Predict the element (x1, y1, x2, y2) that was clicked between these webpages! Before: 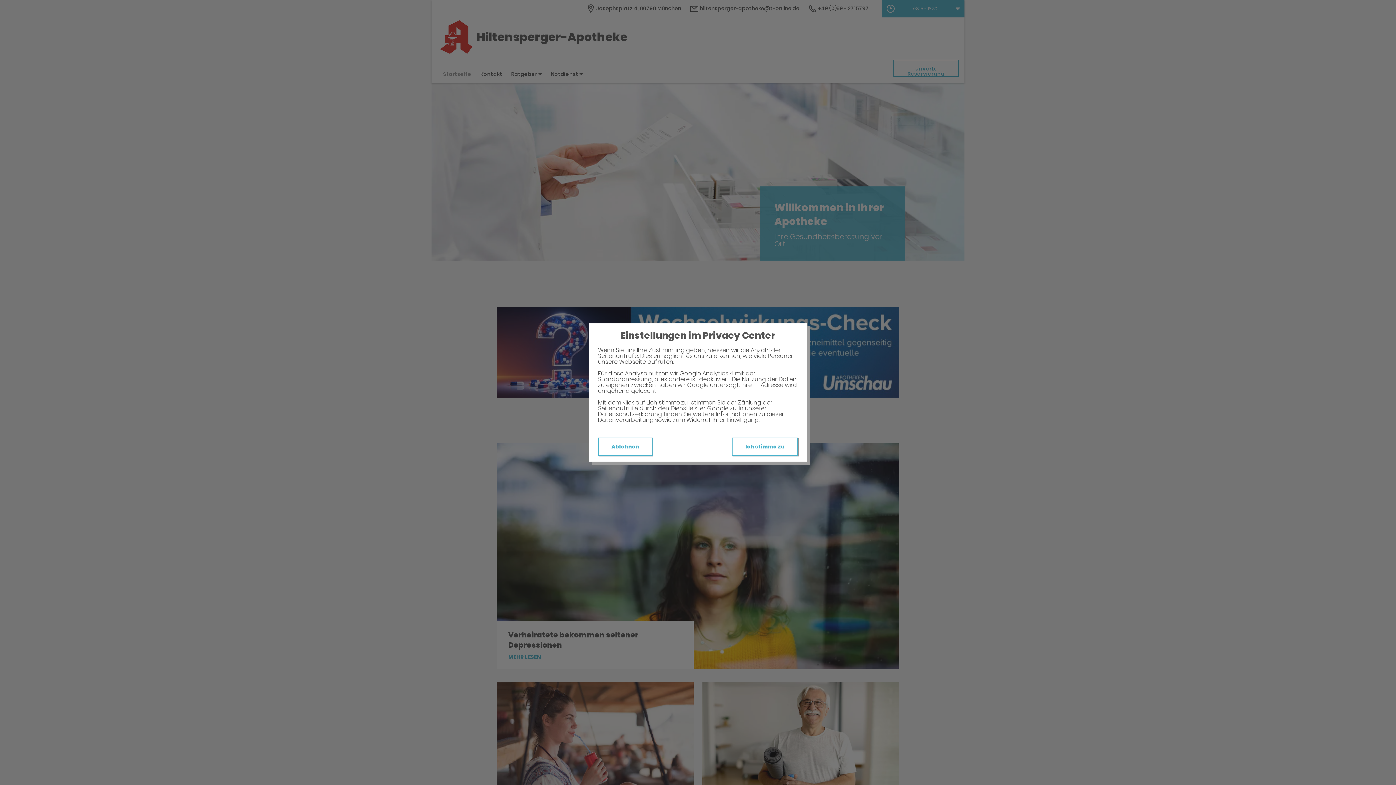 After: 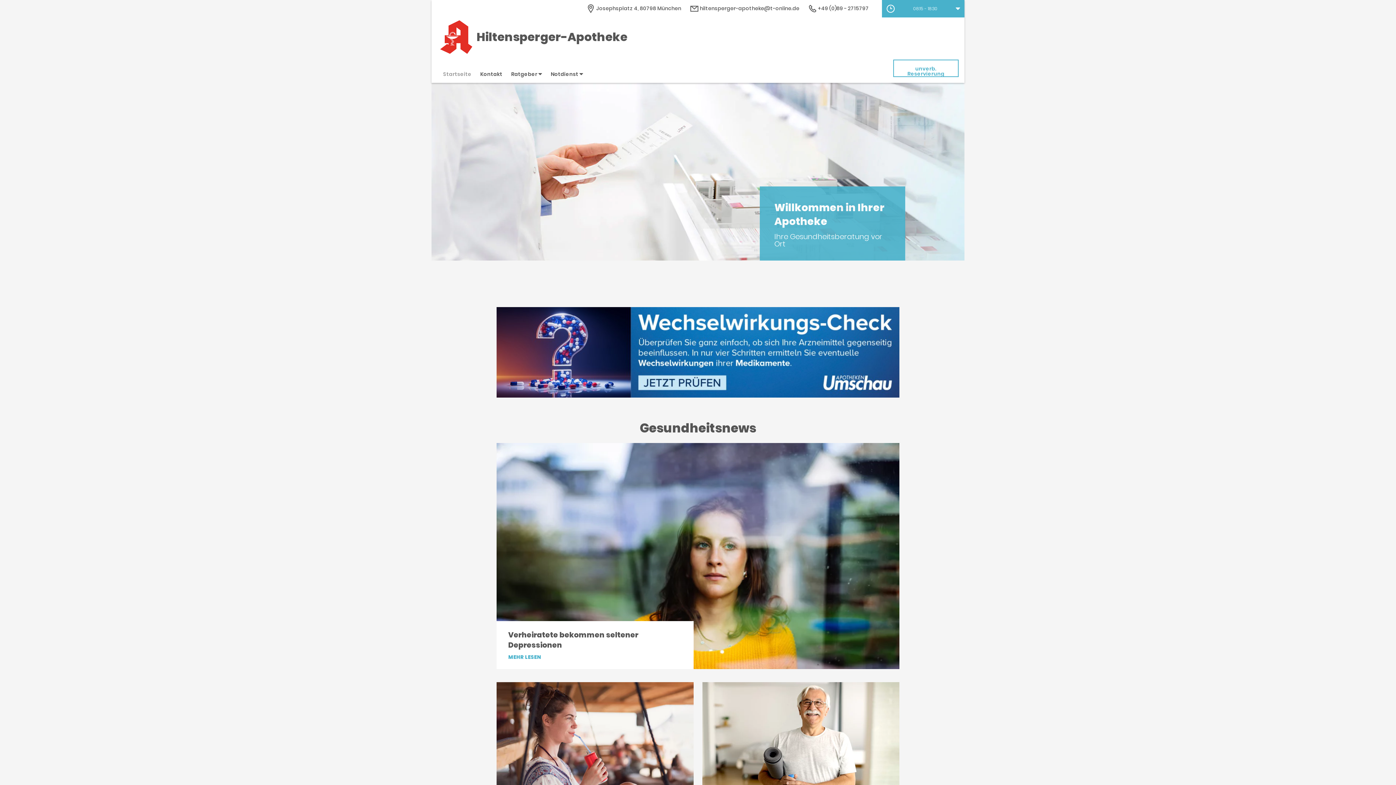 Action: label: Ich stimme zu bbox: (732, 437, 798, 456)